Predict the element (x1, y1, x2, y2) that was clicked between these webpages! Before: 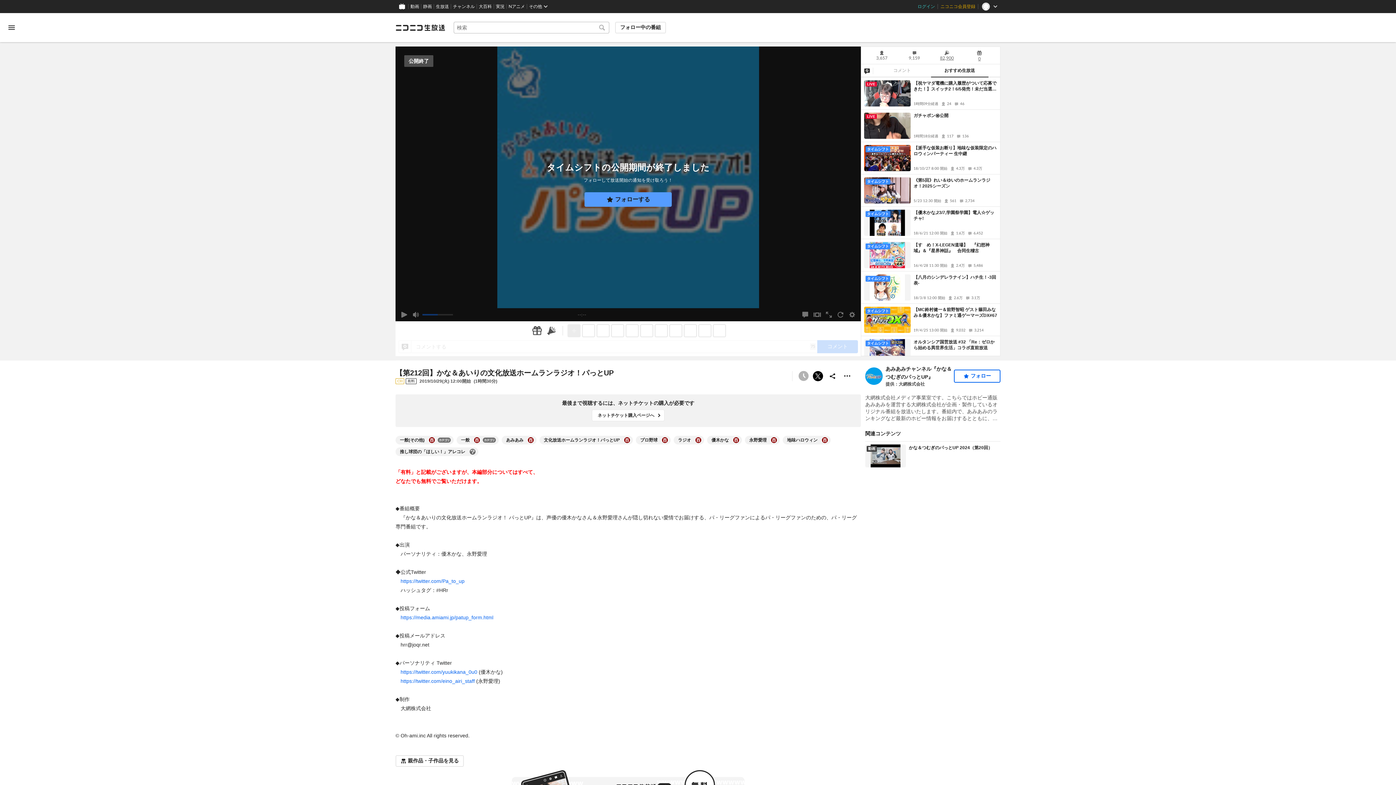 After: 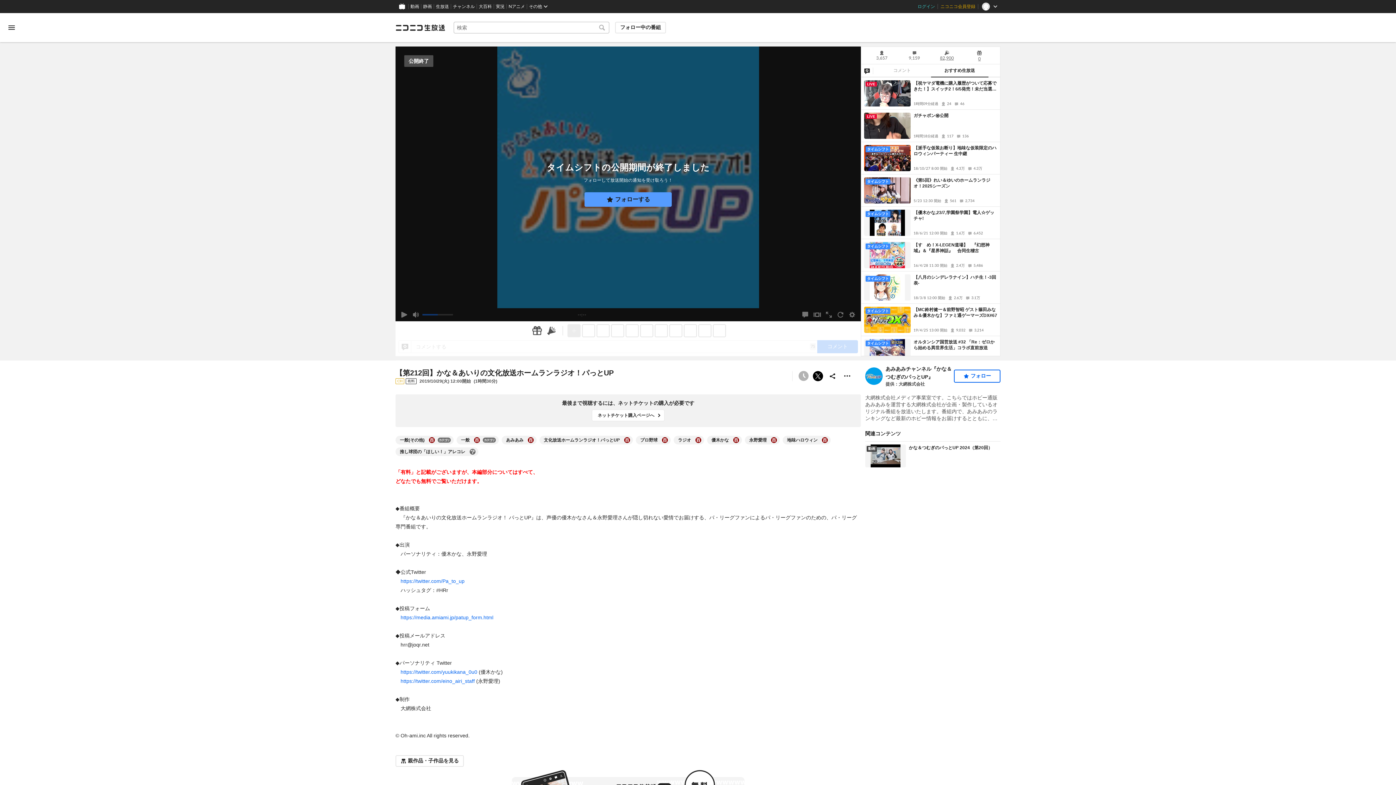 Action: label: プロ野球の大百科を開く bbox: (662, 437, 668, 443)